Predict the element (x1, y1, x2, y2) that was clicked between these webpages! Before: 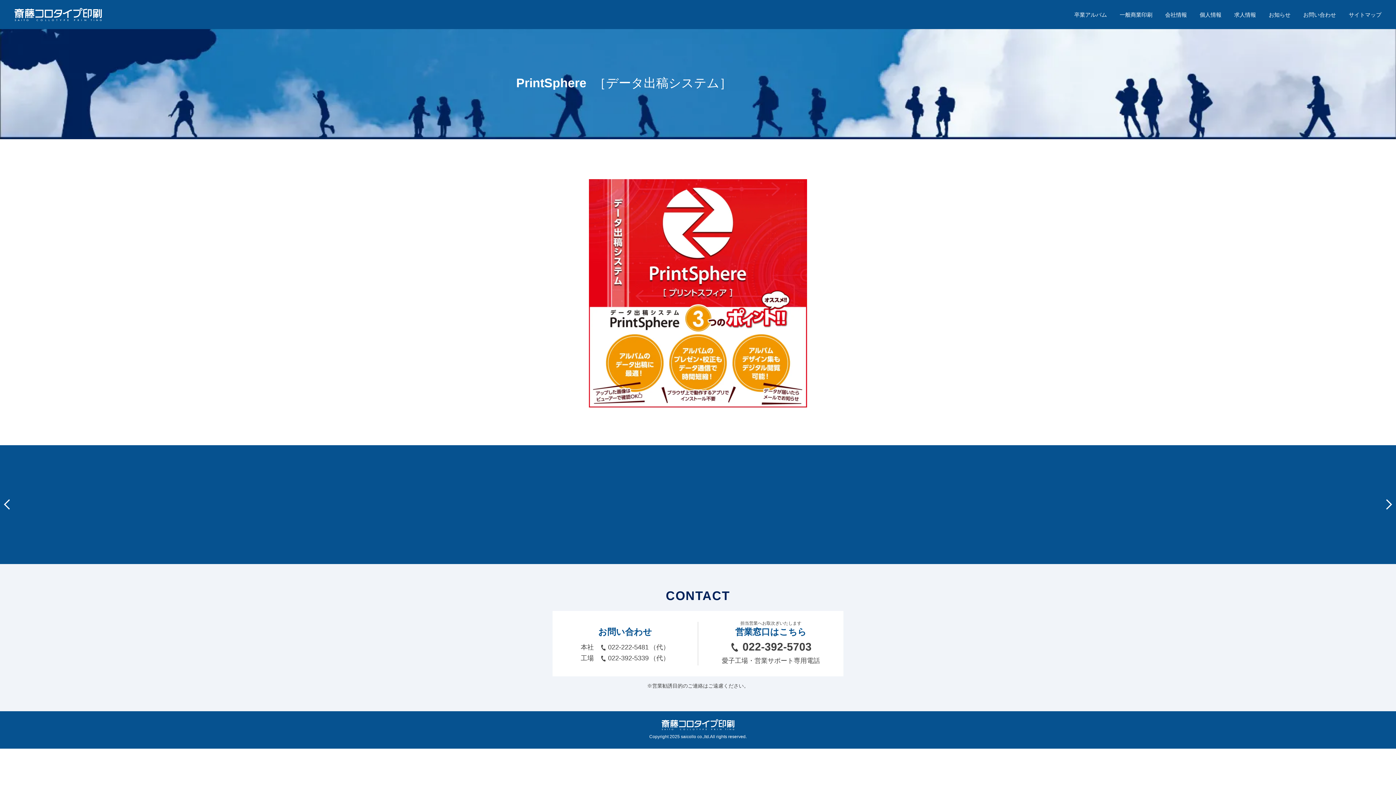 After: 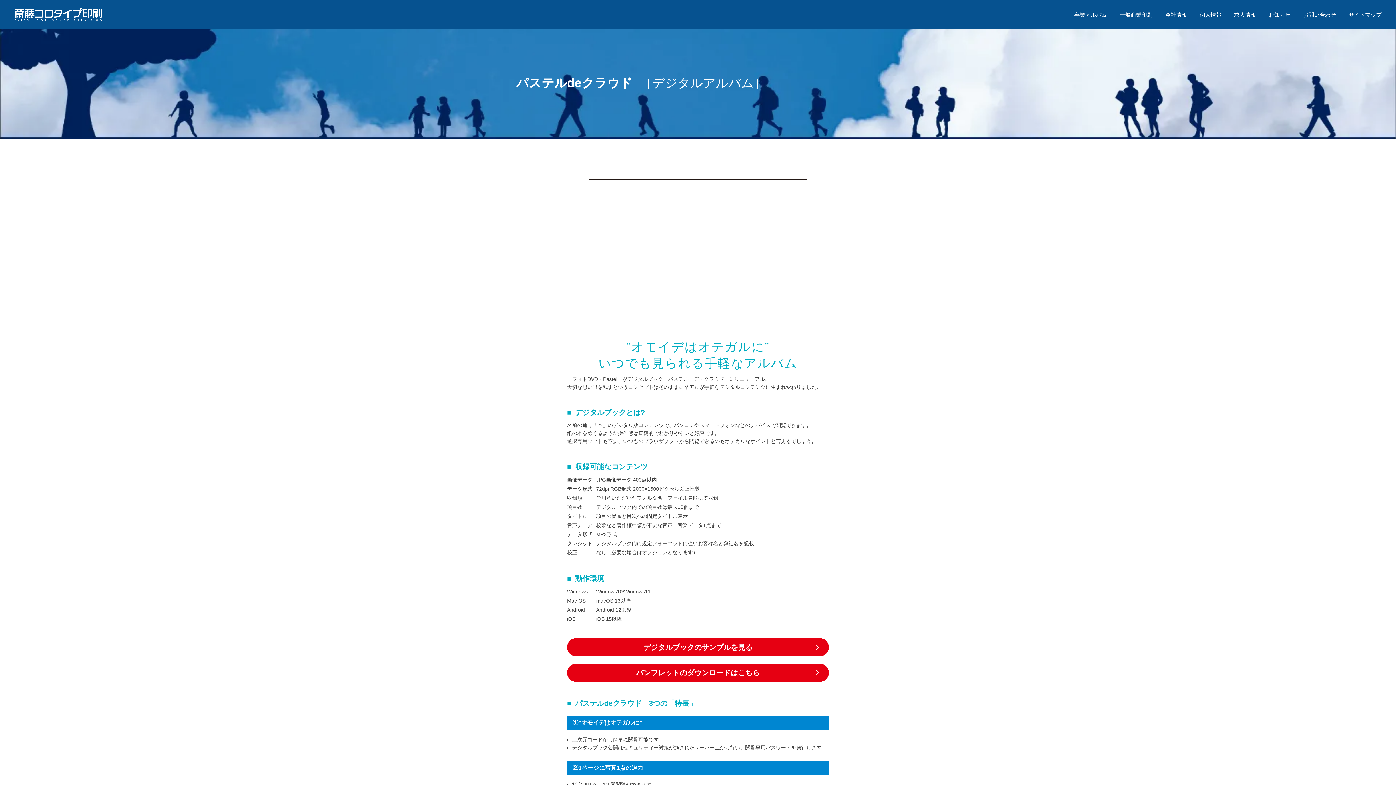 Action: label: デジタルアルバム
「パステルdeクラウド」 bbox: (1111, 452, 1381, 557)